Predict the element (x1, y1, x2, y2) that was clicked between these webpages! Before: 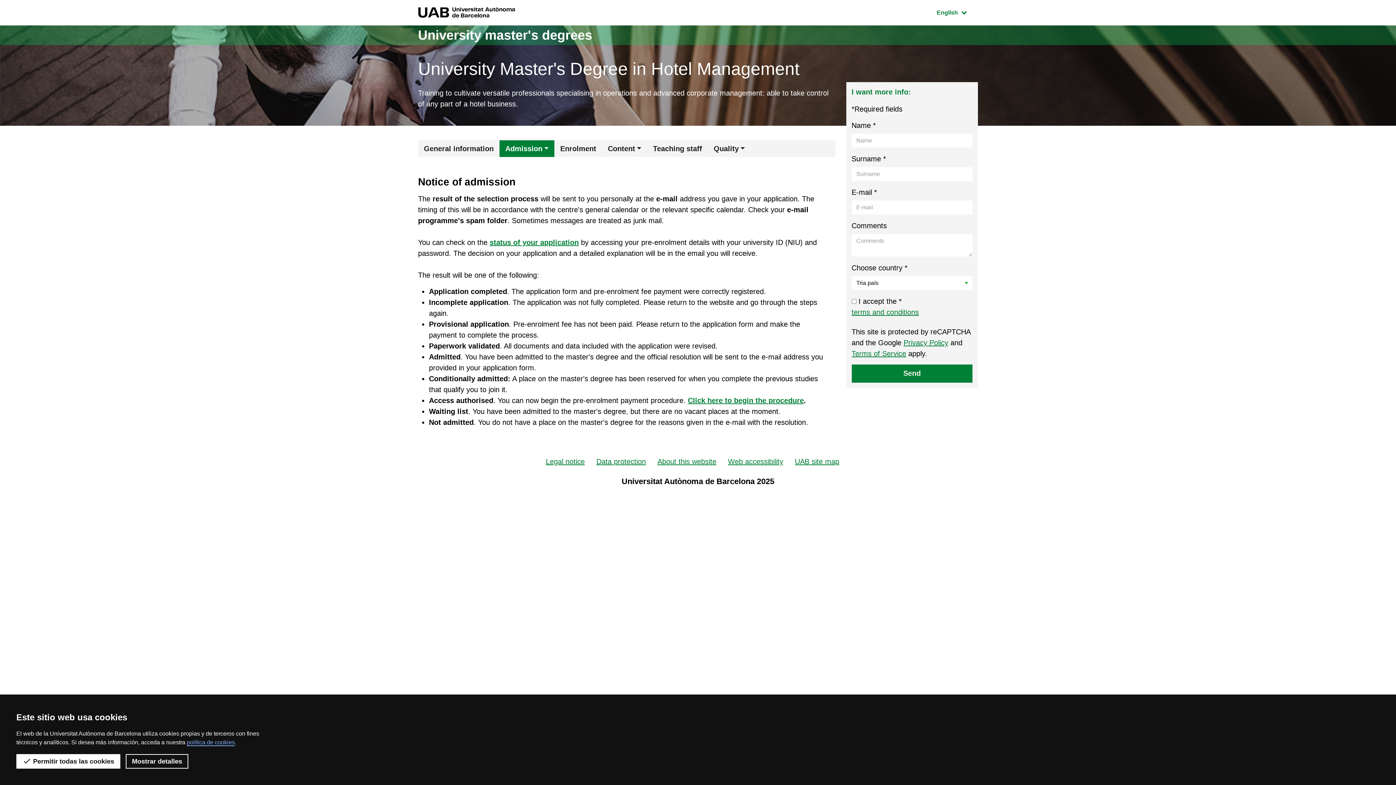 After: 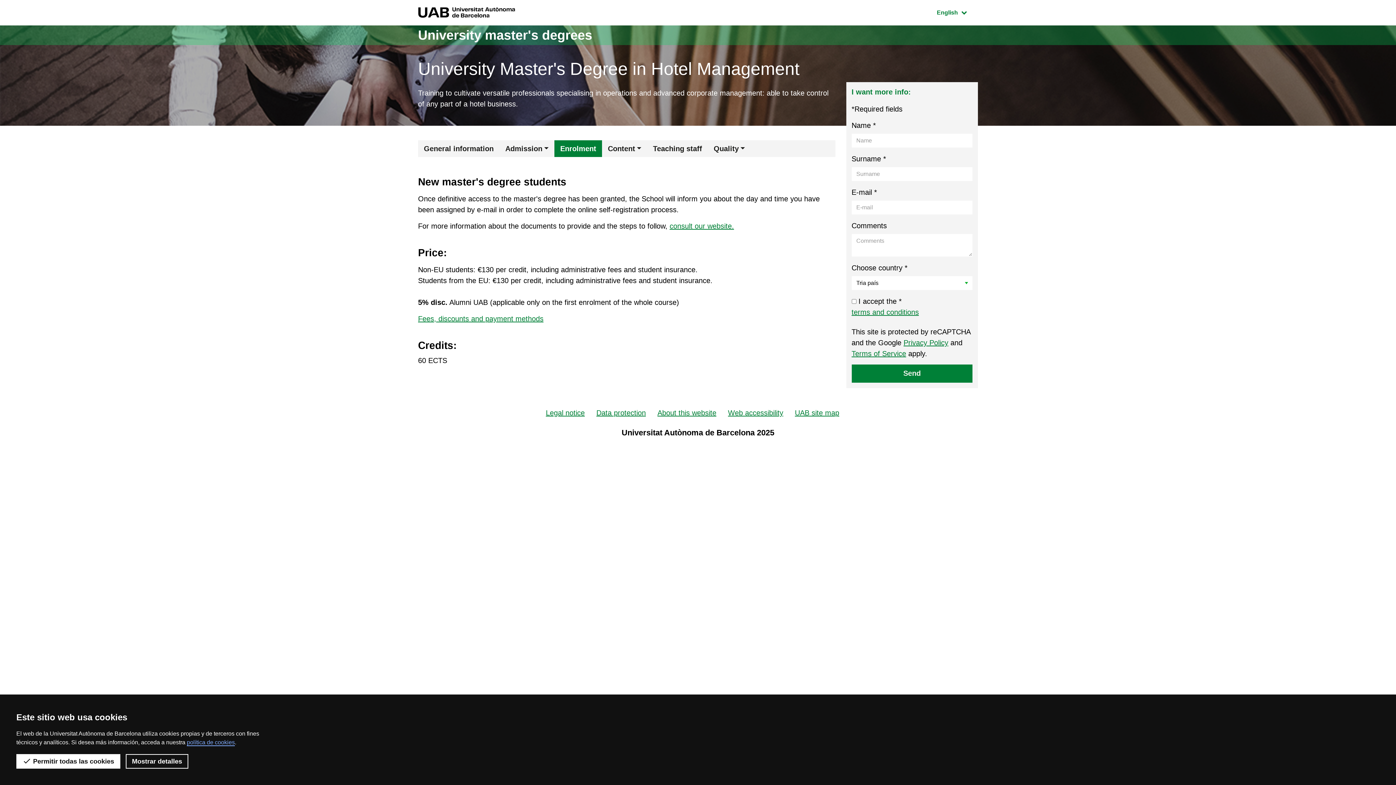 Action: label: Enrolment bbox: (554, 140, 602, 157)